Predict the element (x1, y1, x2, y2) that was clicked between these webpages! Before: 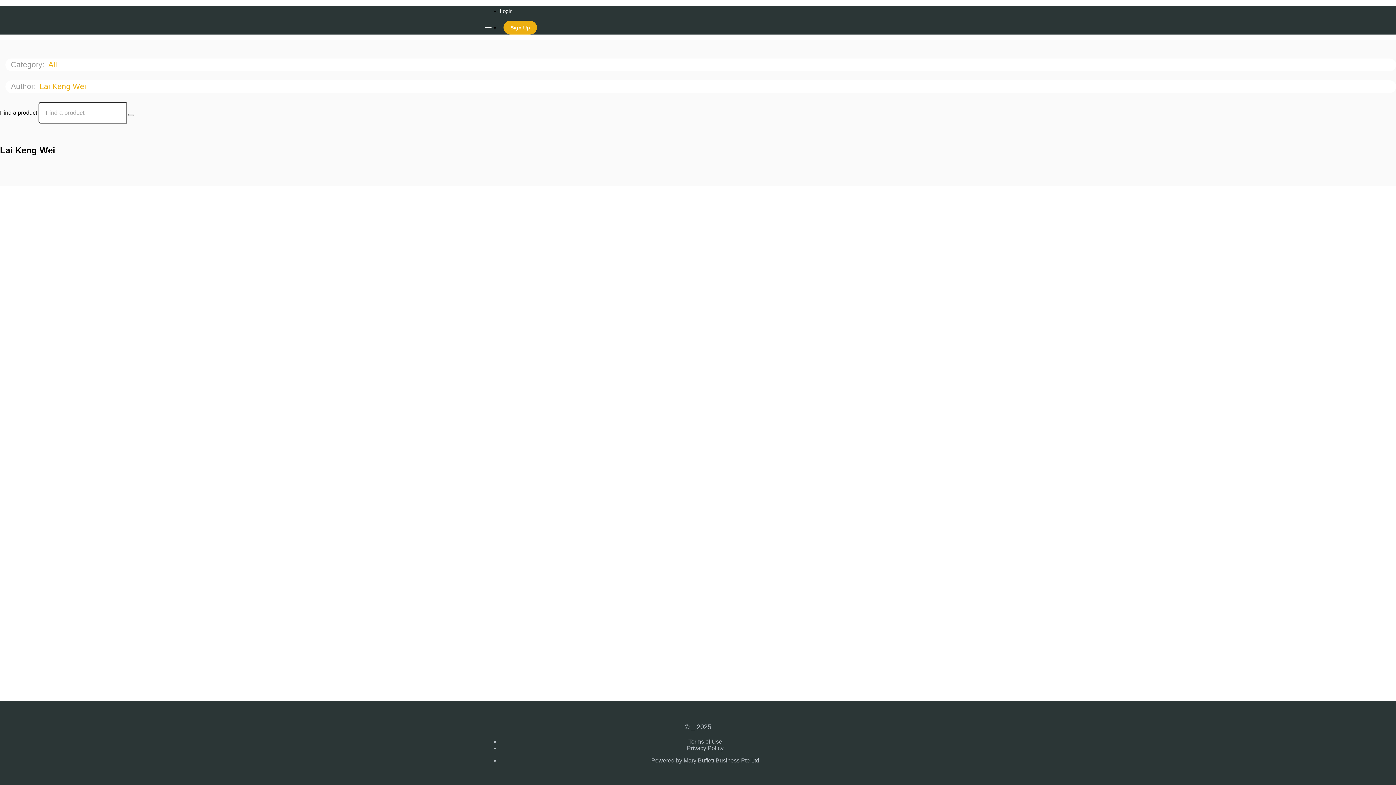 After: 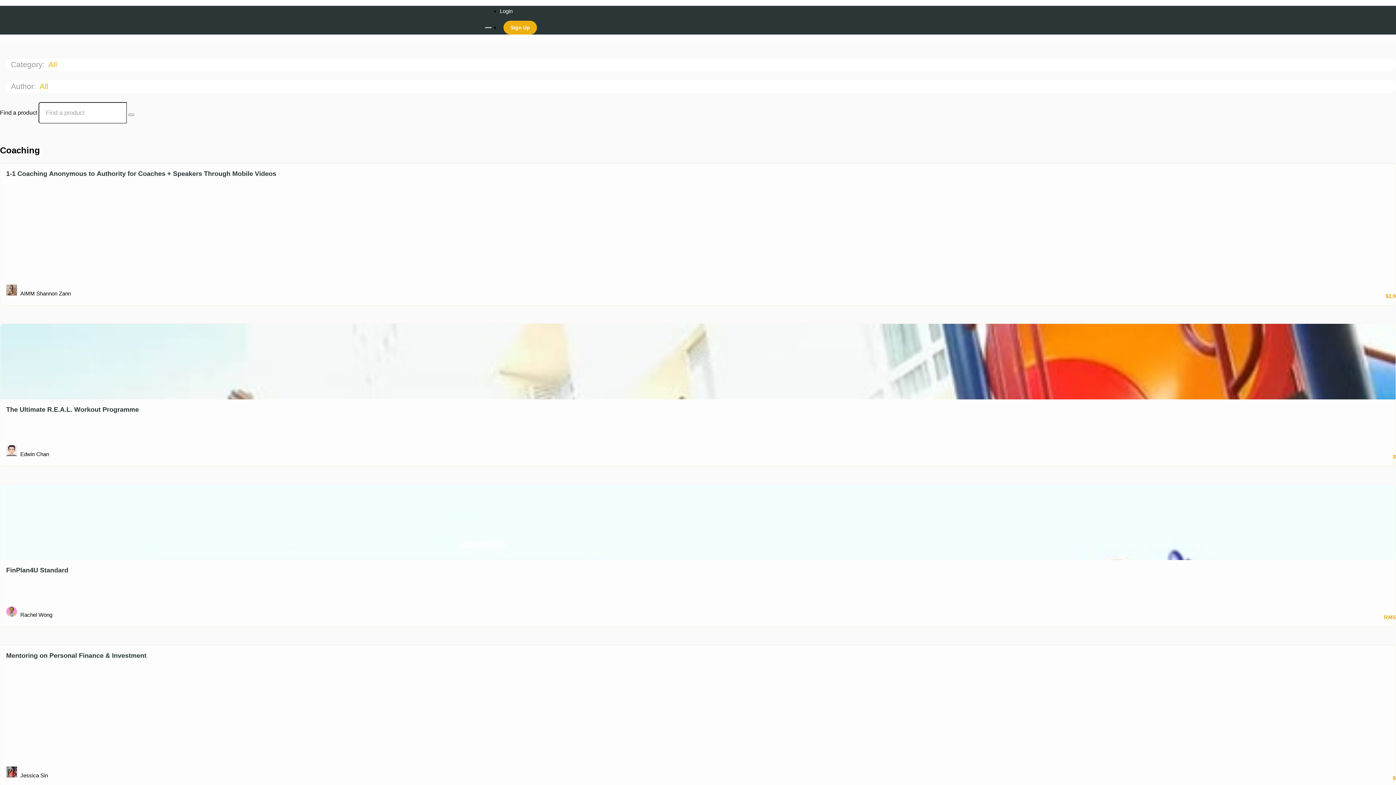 Action: bbox: (128, 113, 134, 115) label: Search Courses